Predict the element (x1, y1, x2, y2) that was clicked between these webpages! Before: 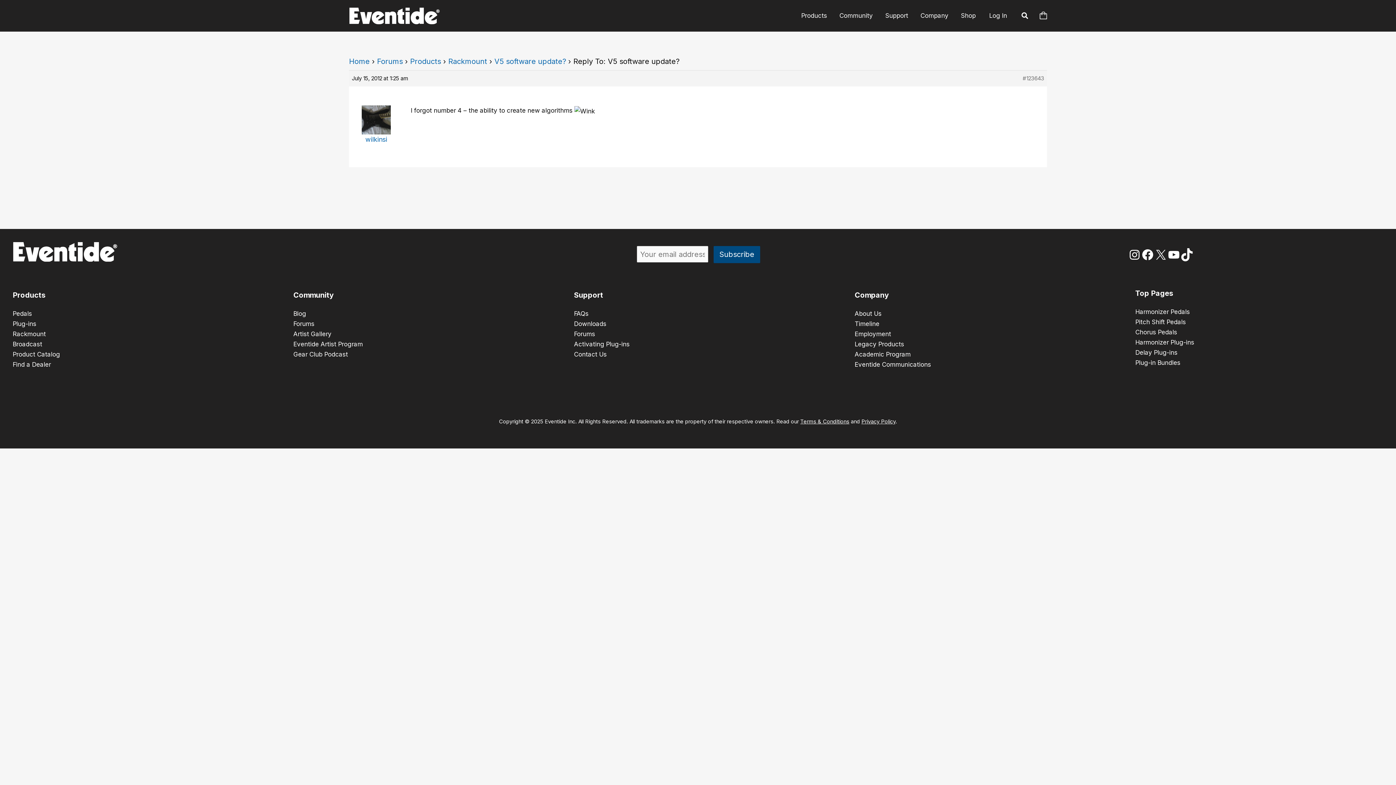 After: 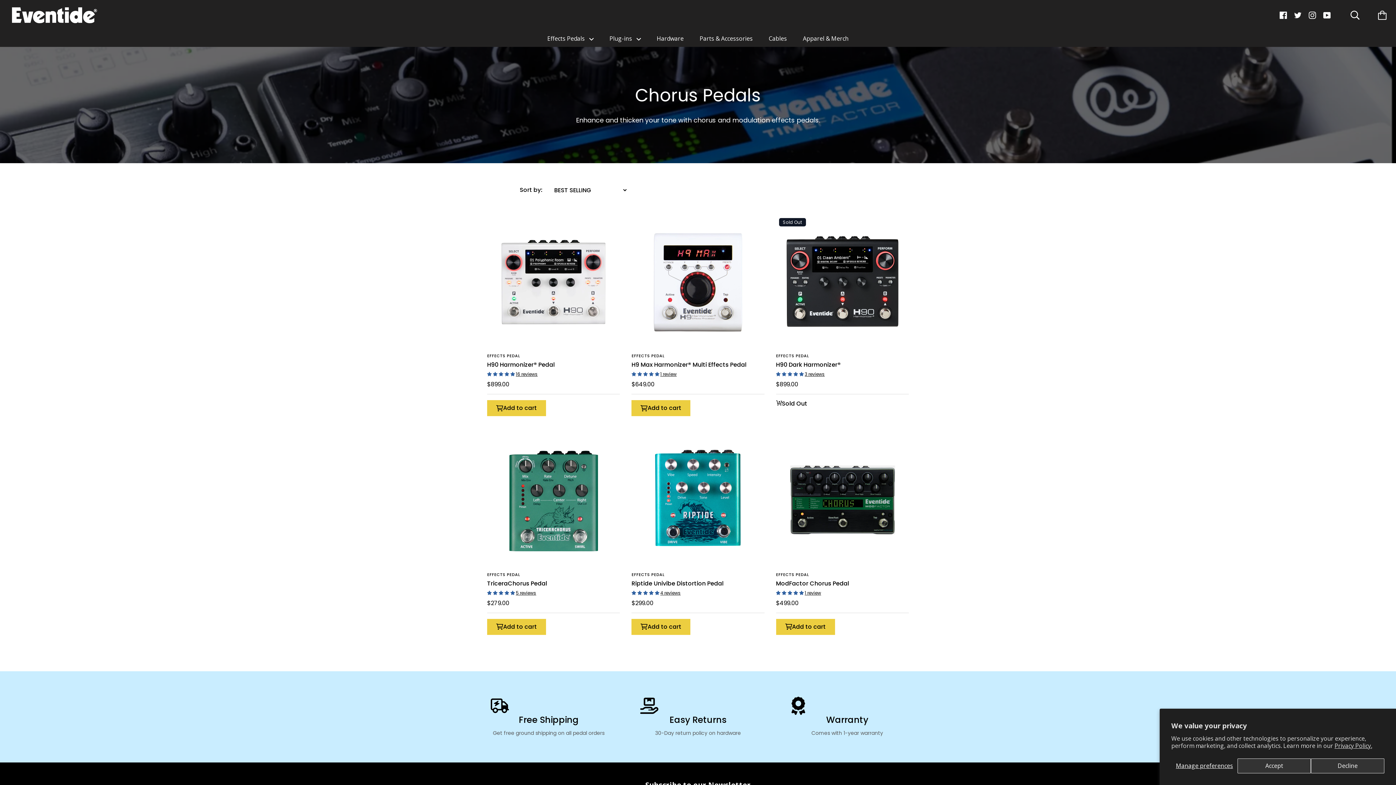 Action: label: Chorus Pedals bbox: (1135, 328, 1177, 336)